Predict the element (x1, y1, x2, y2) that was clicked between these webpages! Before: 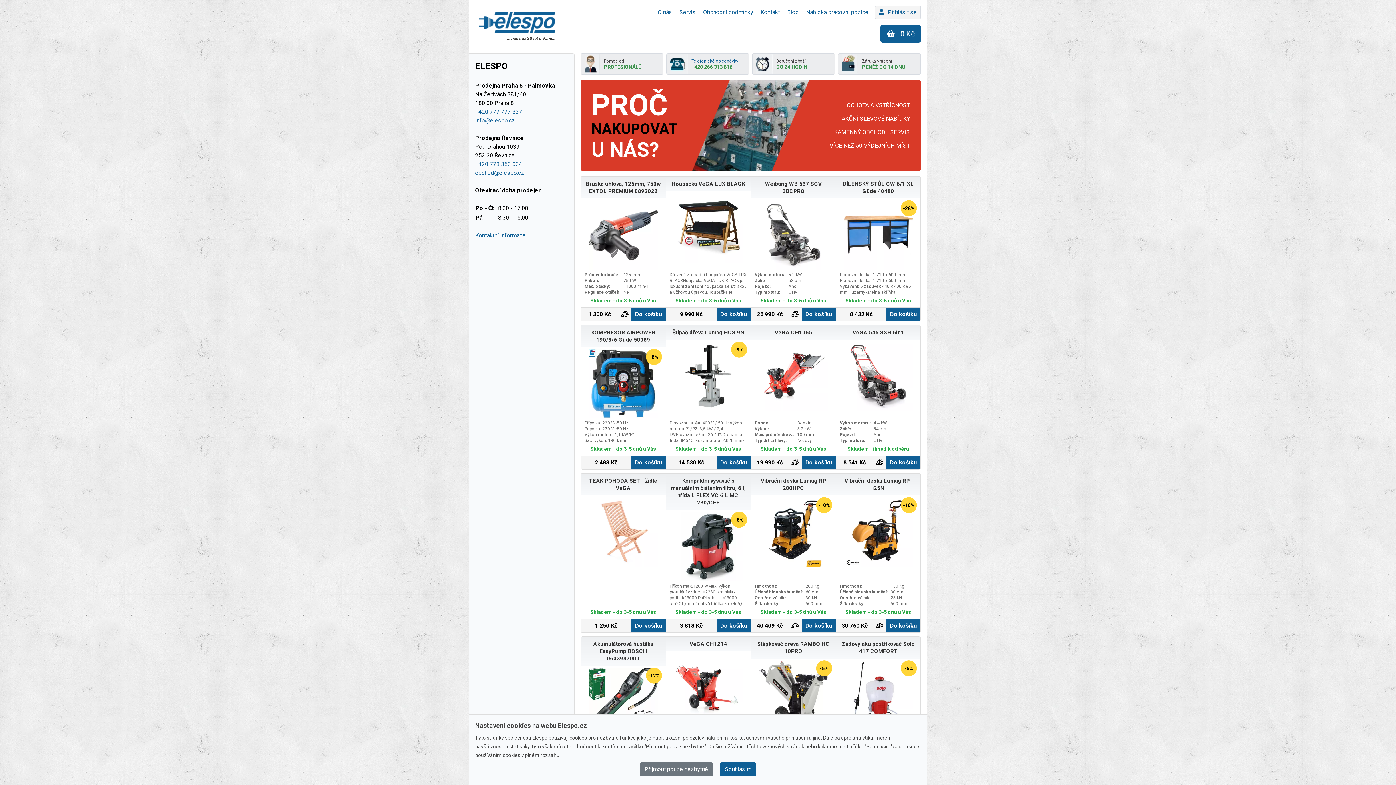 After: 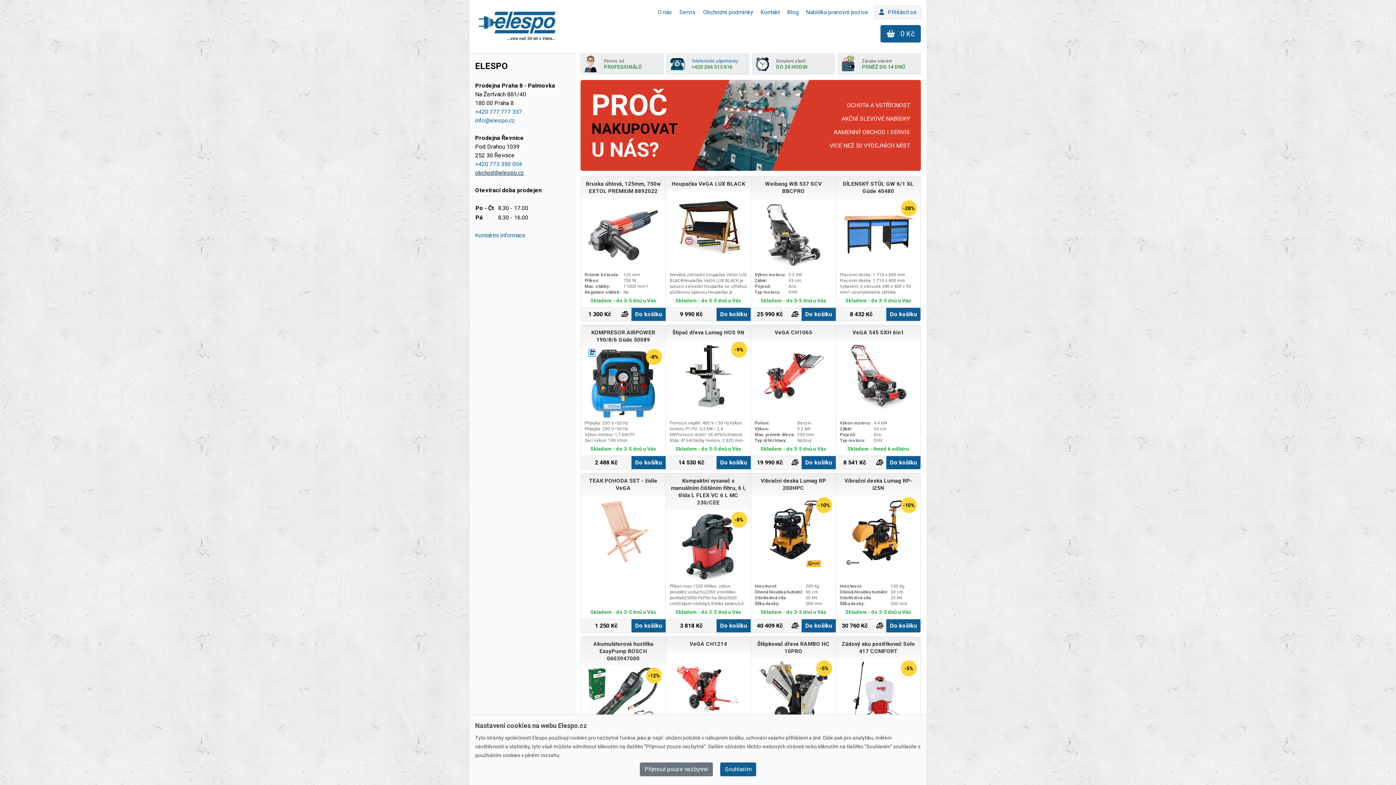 Action: label: obchod@elespo.cz bbox: (475, 169, 524, 176)